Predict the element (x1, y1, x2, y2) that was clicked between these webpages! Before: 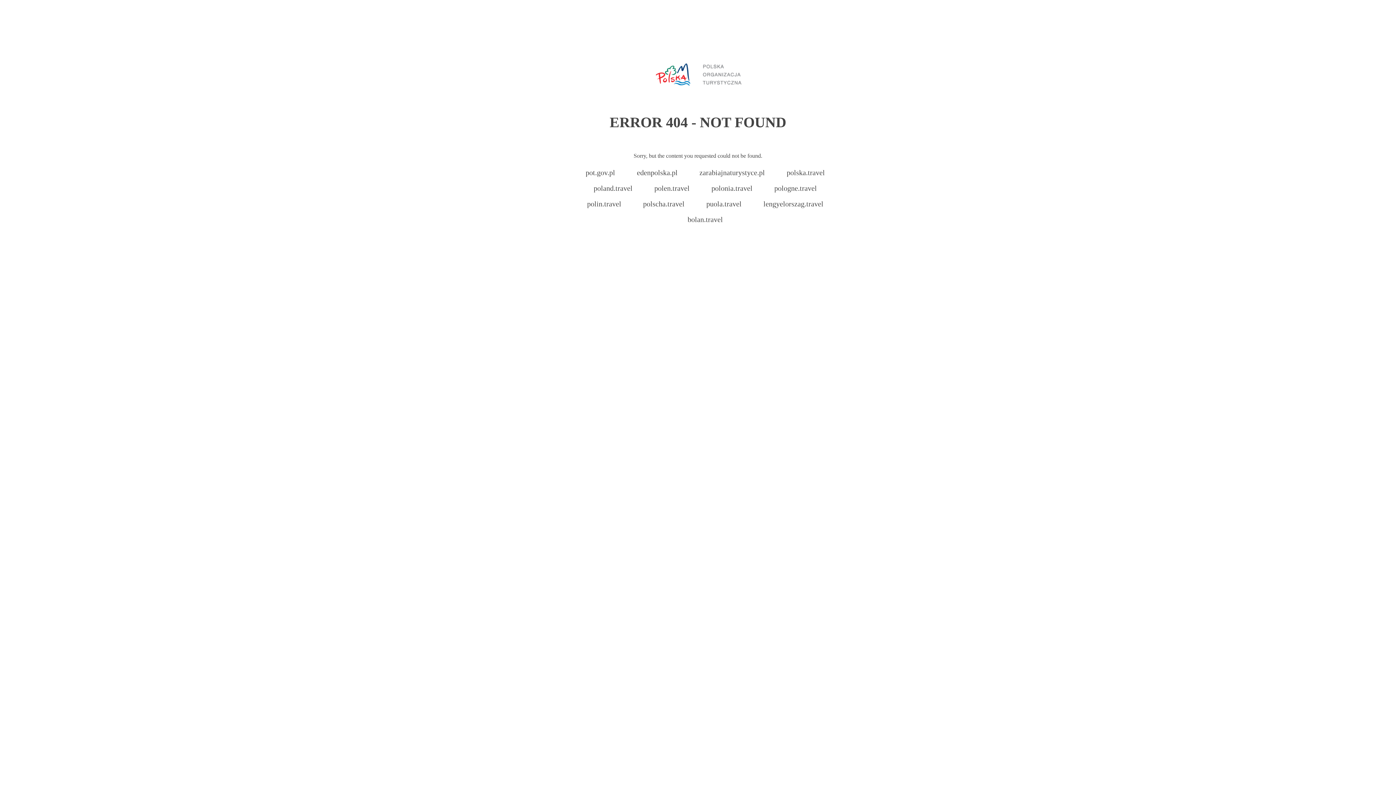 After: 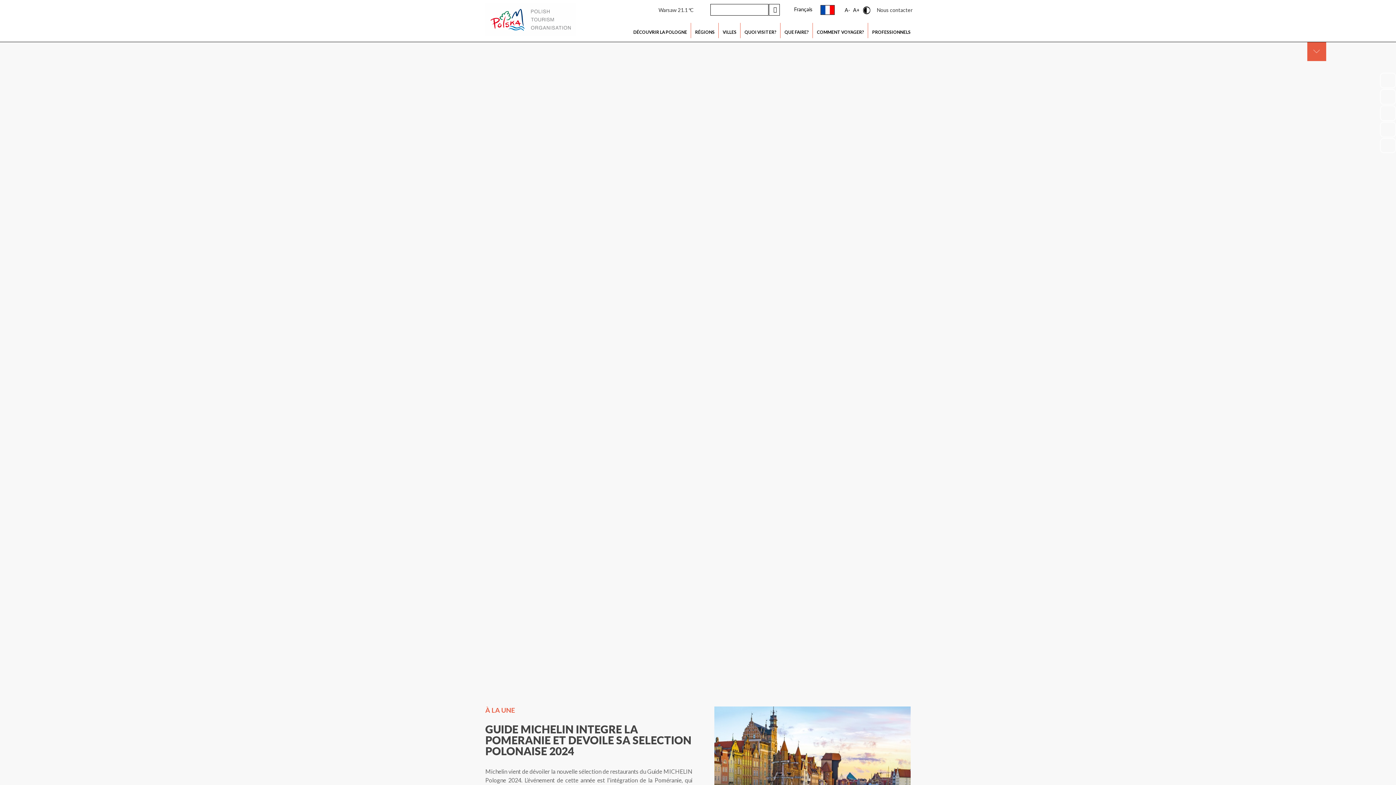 Action: bbox: (774, 184, 817, 192) label: pologne.travel